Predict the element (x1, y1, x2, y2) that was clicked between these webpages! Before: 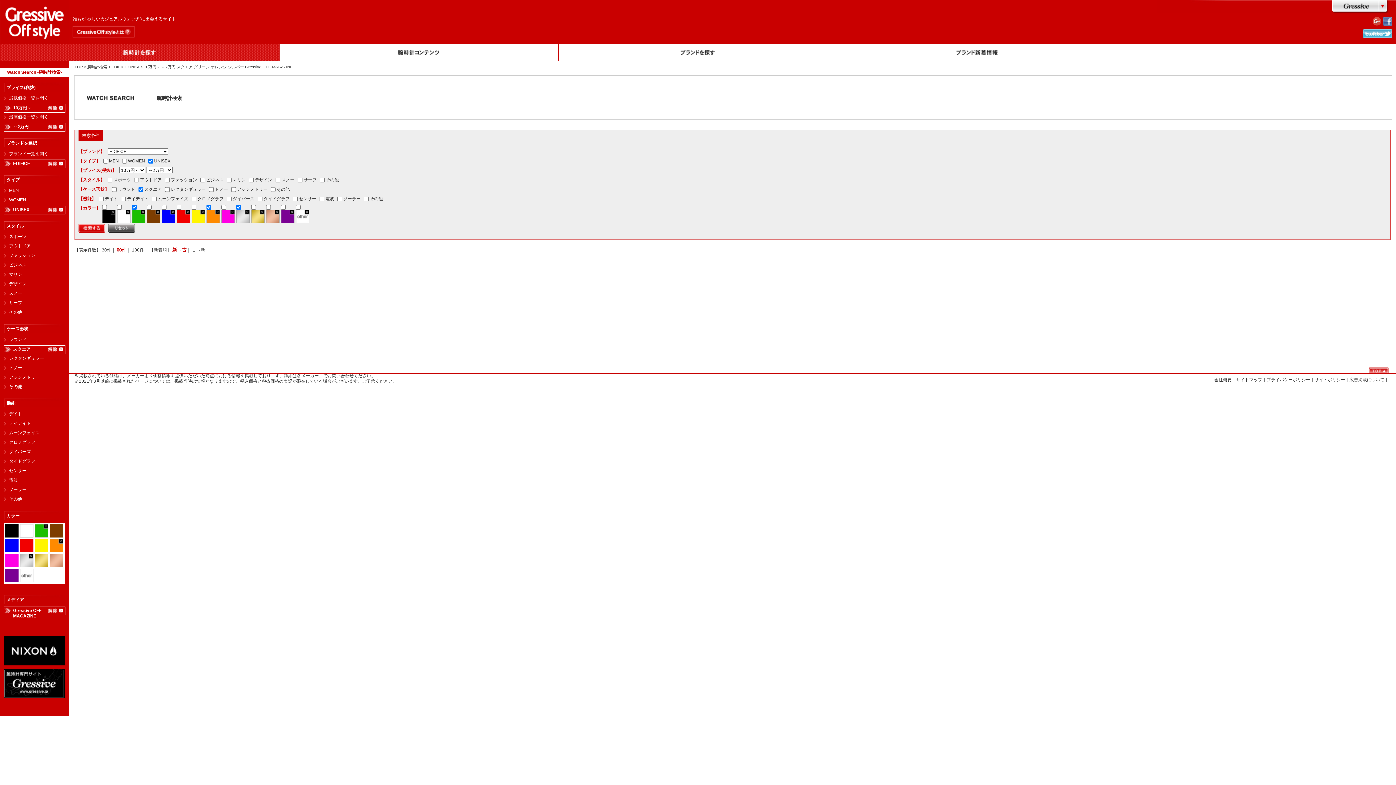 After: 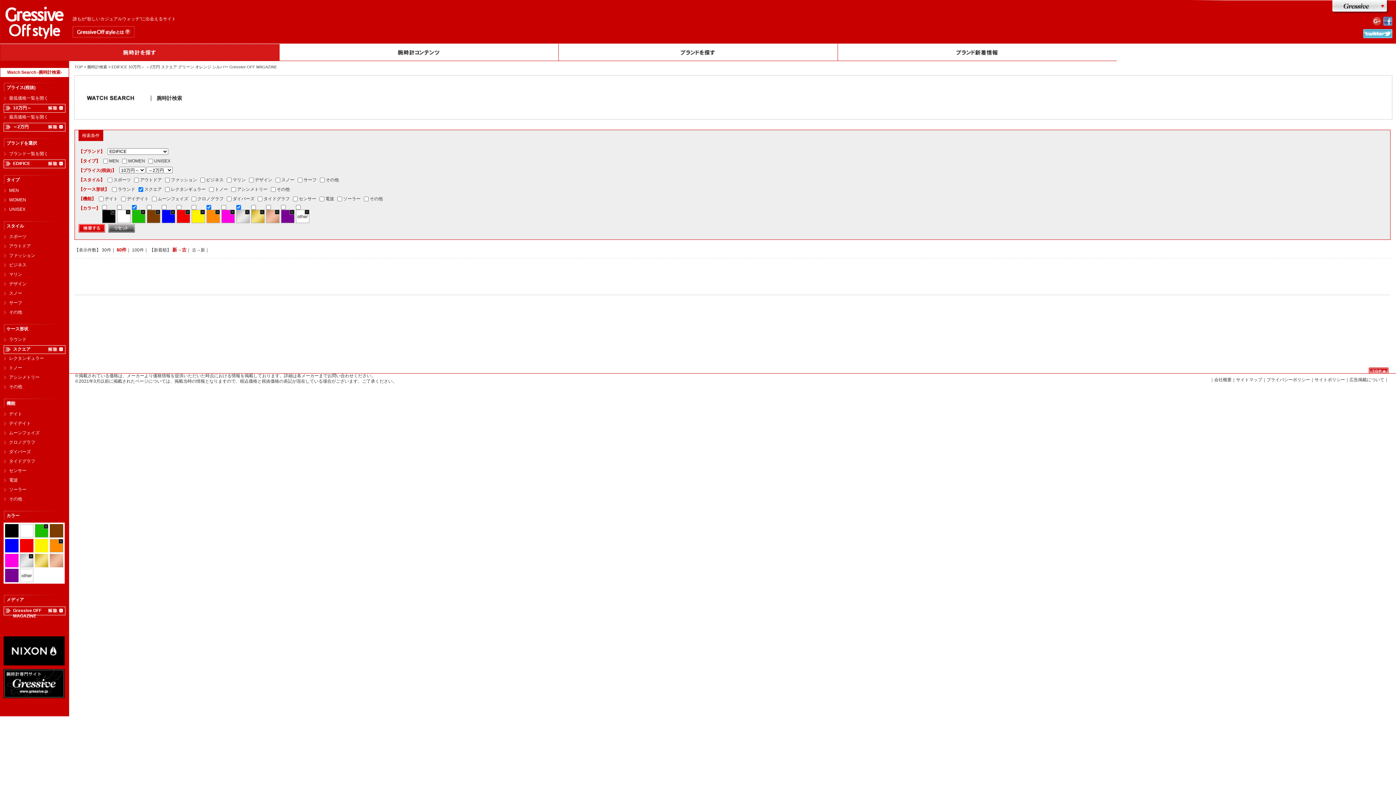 Action: bbox: (3, 205, 65, 214) label: UNISEX